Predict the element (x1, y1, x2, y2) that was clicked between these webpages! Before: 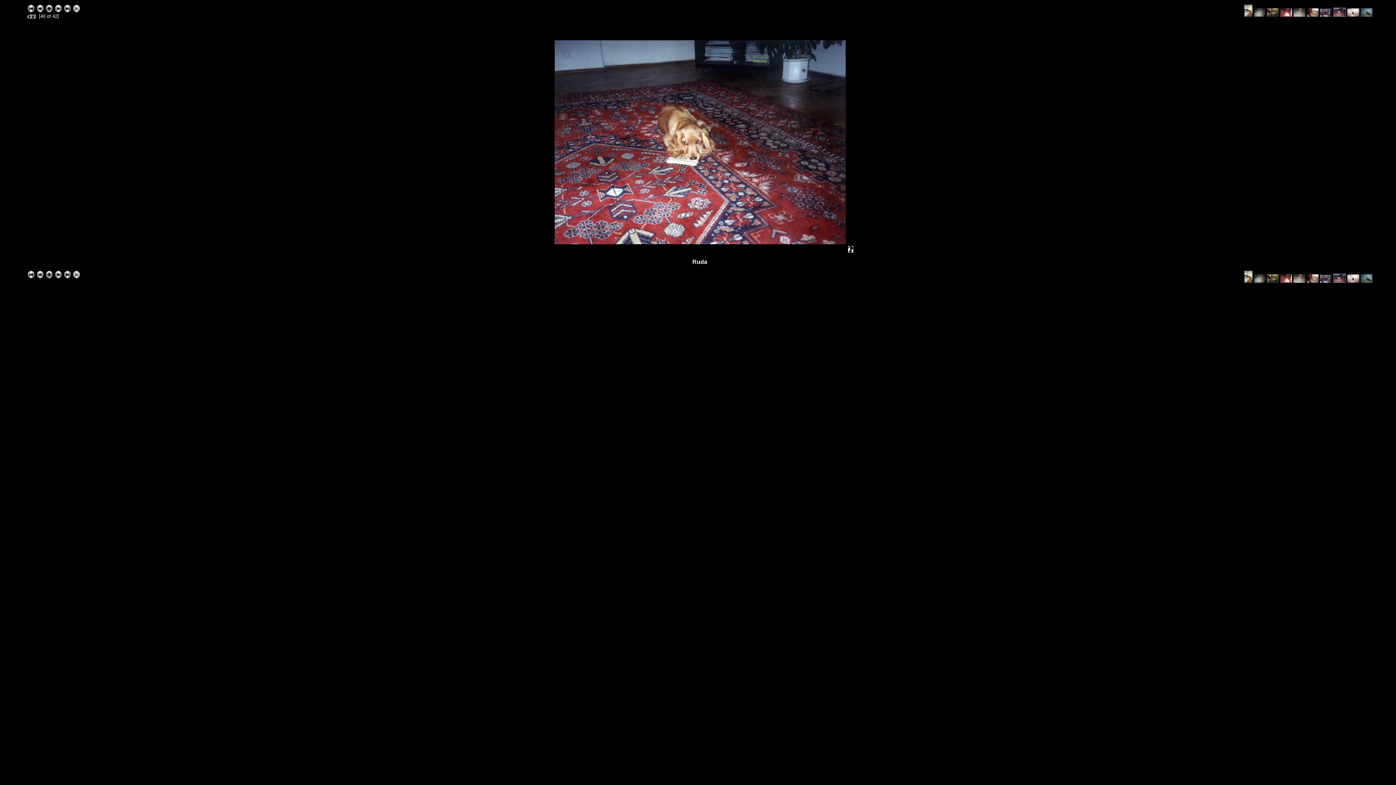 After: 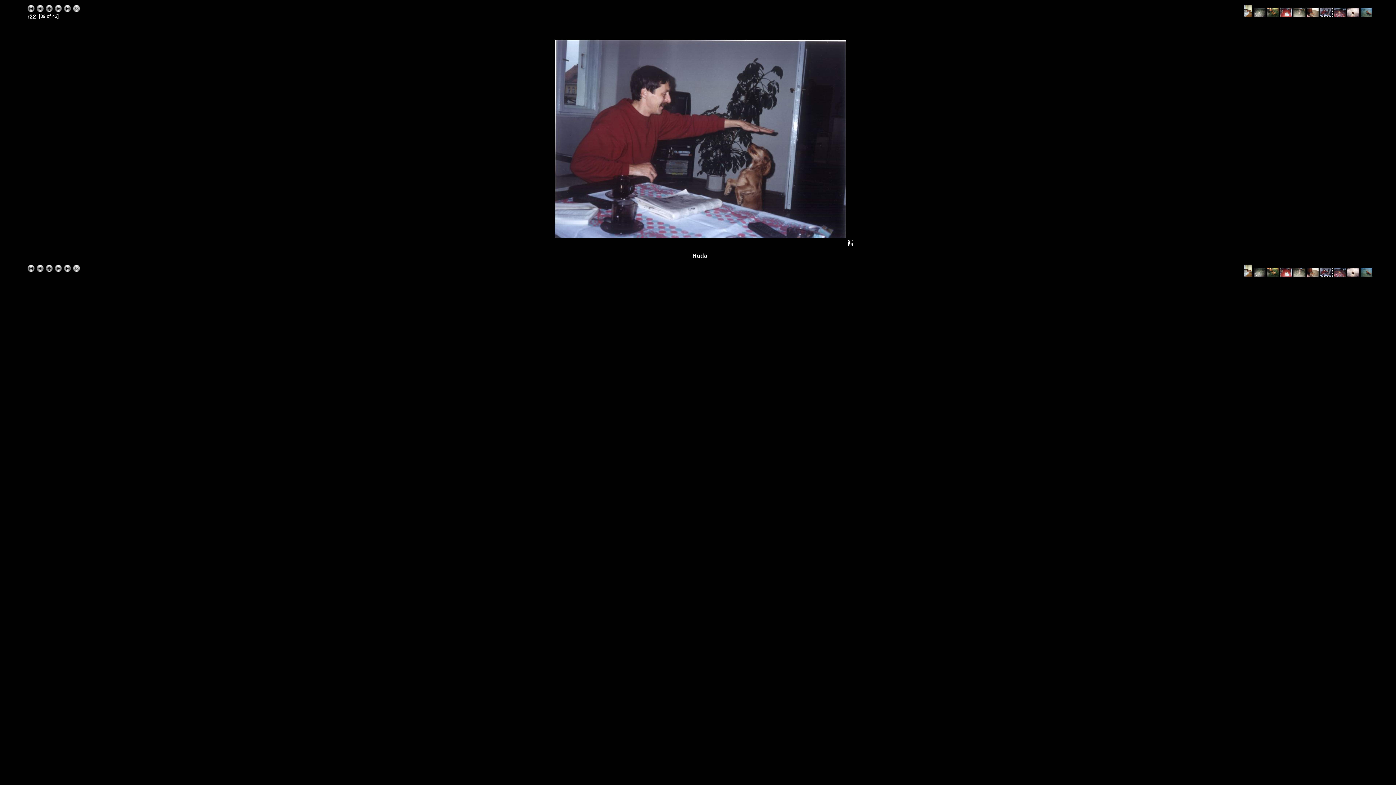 Action: bbox: (1320, 12, 1332, 17)